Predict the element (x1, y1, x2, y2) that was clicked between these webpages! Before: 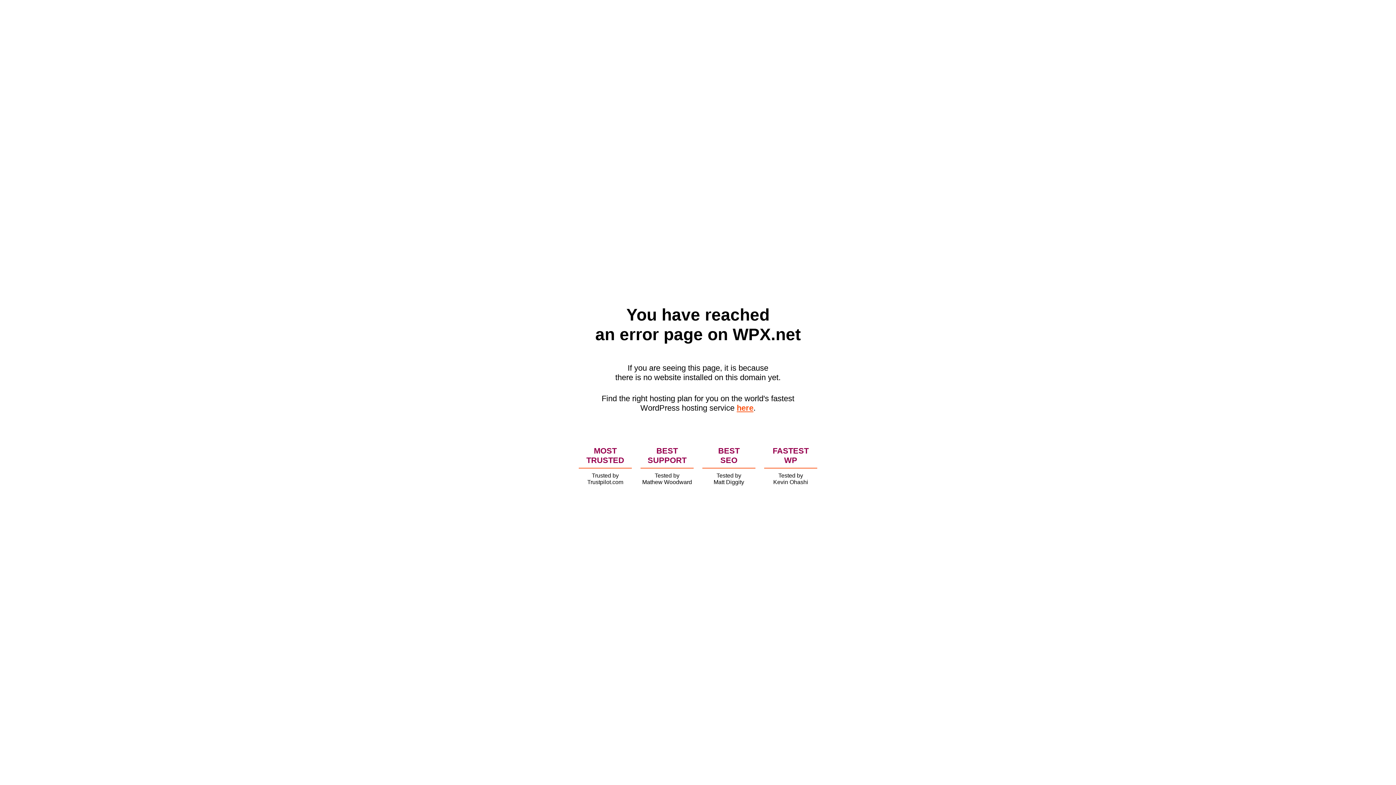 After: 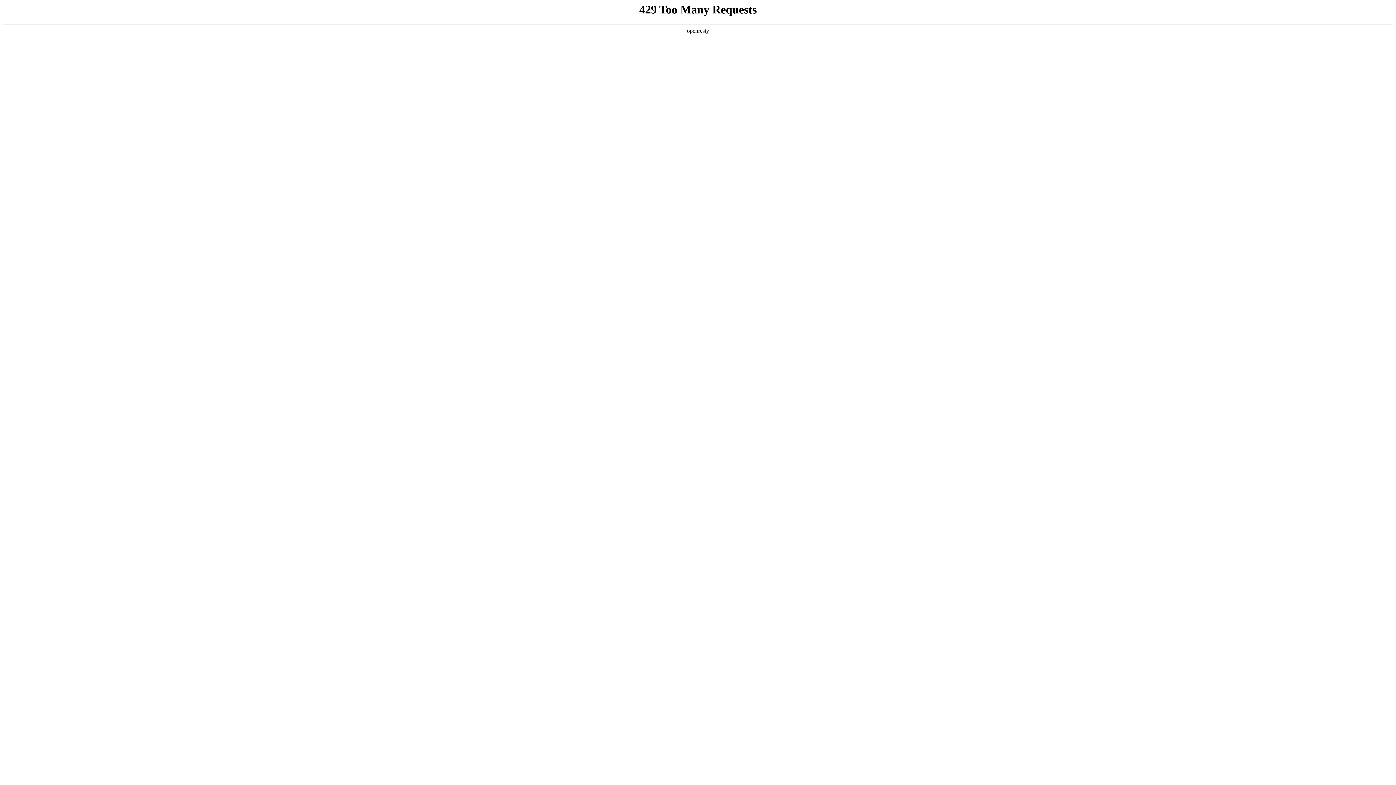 Action: label: here bbox: (736, 403, 753, 412)